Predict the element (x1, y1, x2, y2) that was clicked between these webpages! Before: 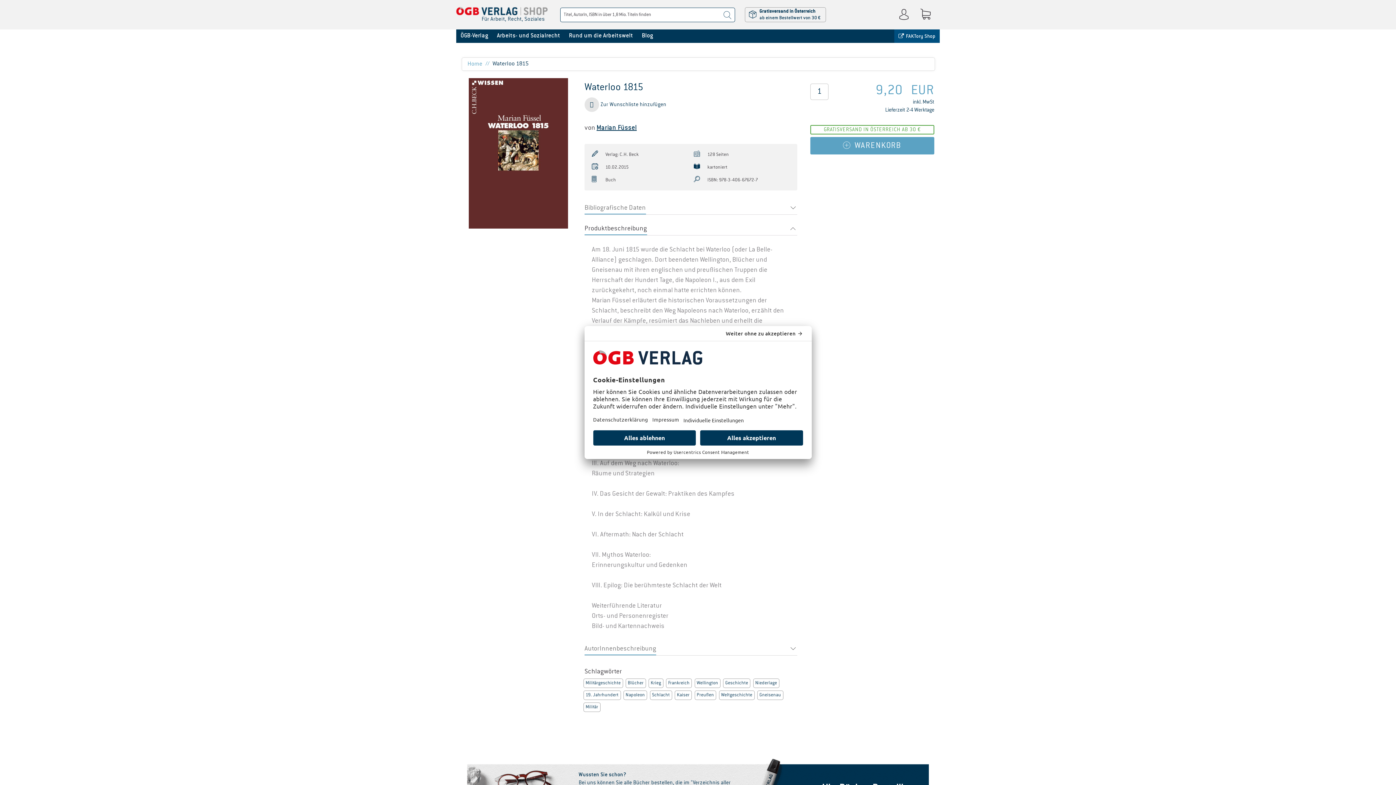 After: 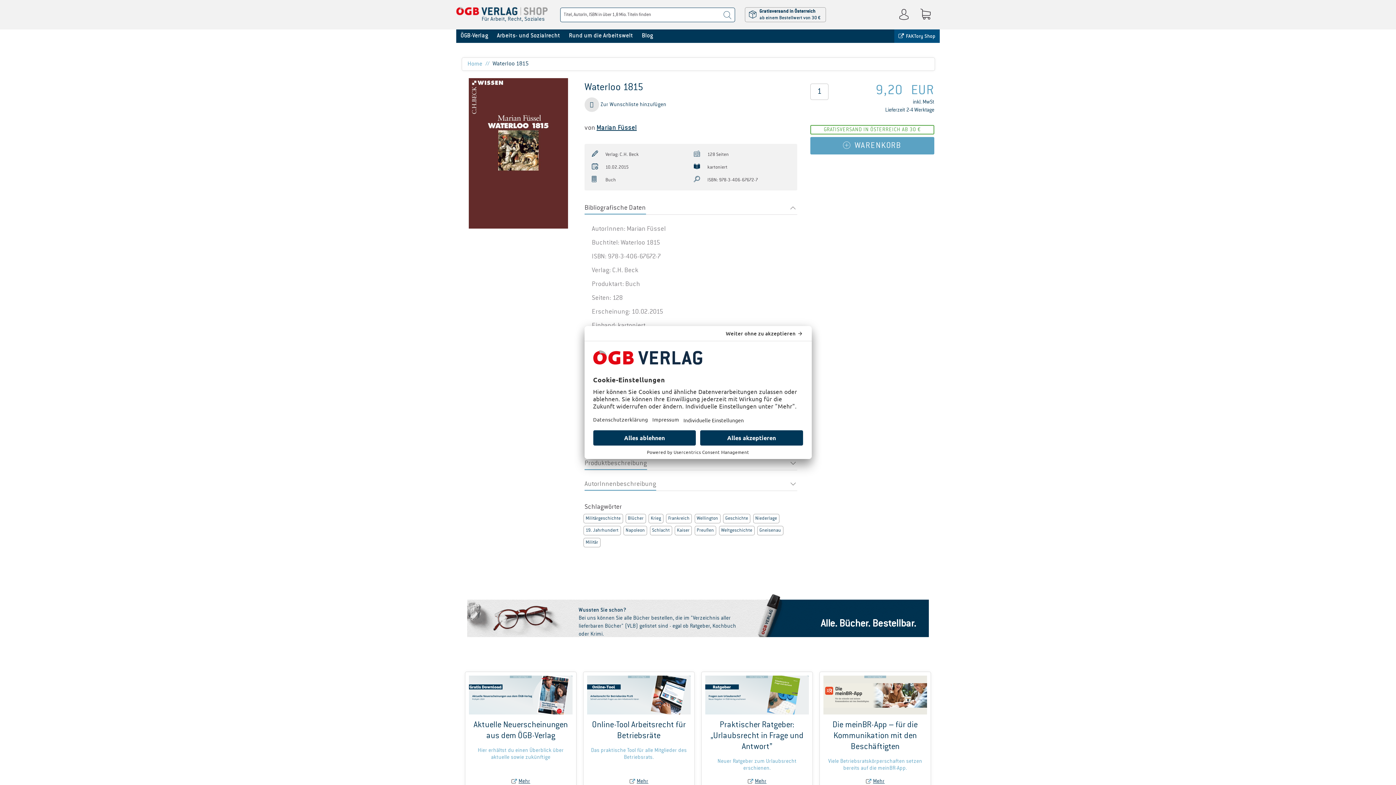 Action: label: Bibliografische Daten bbox: (584, 201, 797, 214)